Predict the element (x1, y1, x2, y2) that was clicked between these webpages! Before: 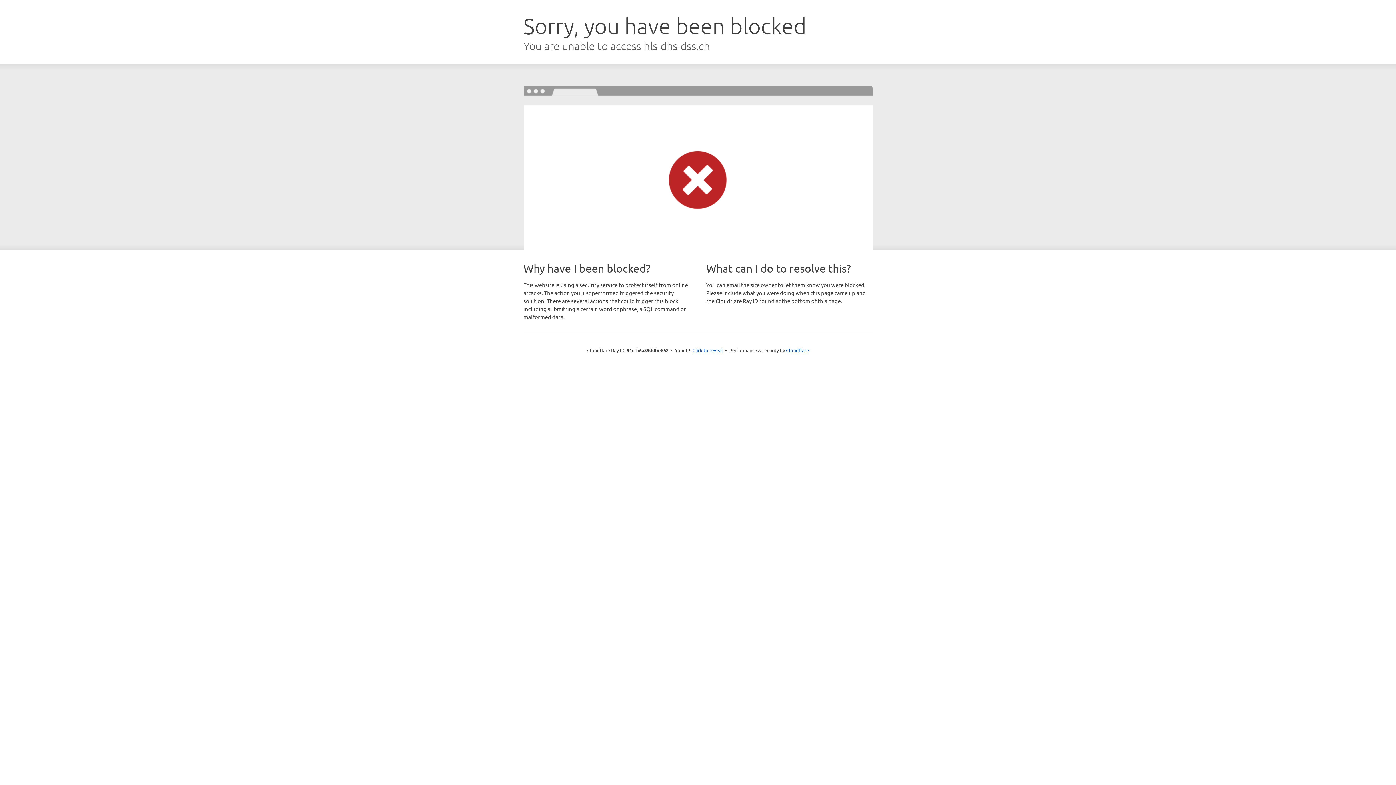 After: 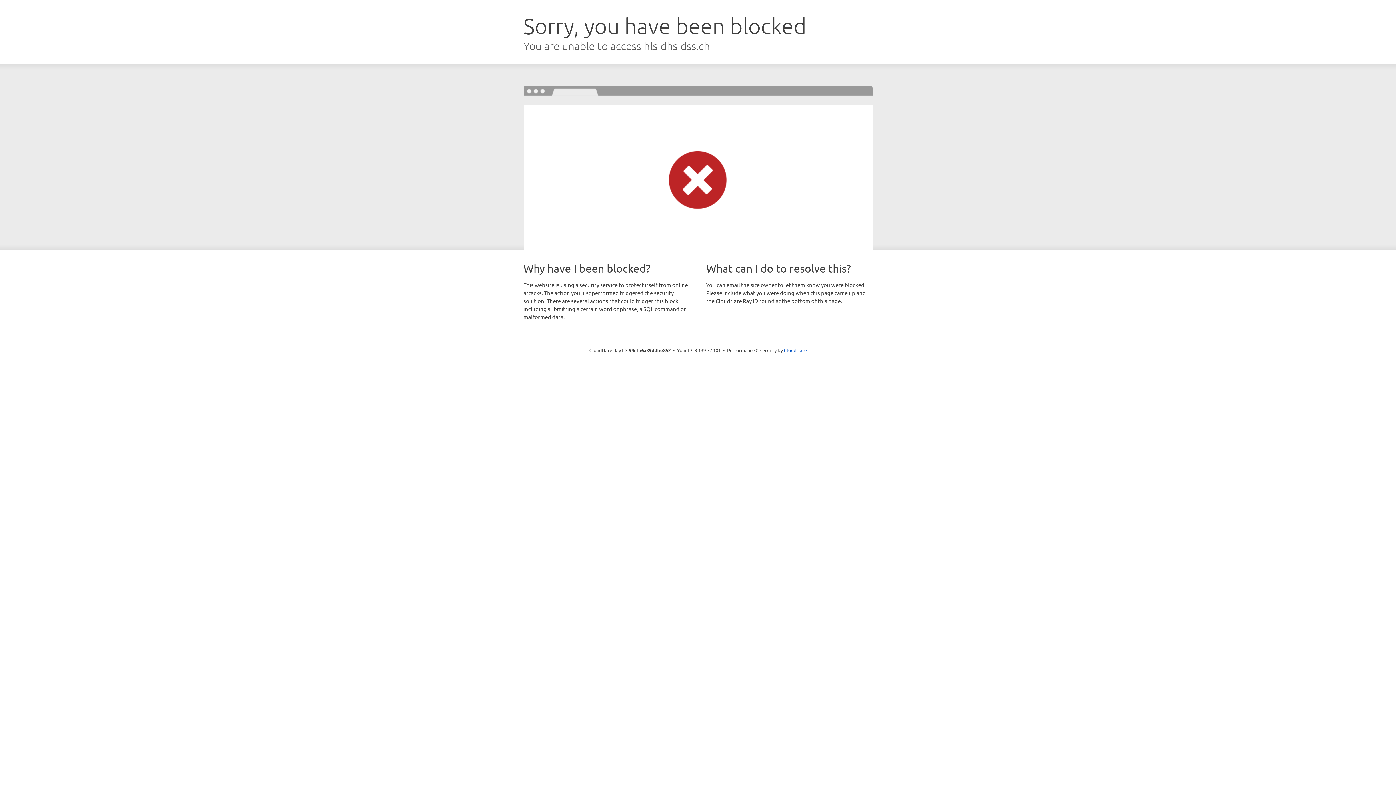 Action: label: Click to reveal bbox: (692, 346, 723, 353)